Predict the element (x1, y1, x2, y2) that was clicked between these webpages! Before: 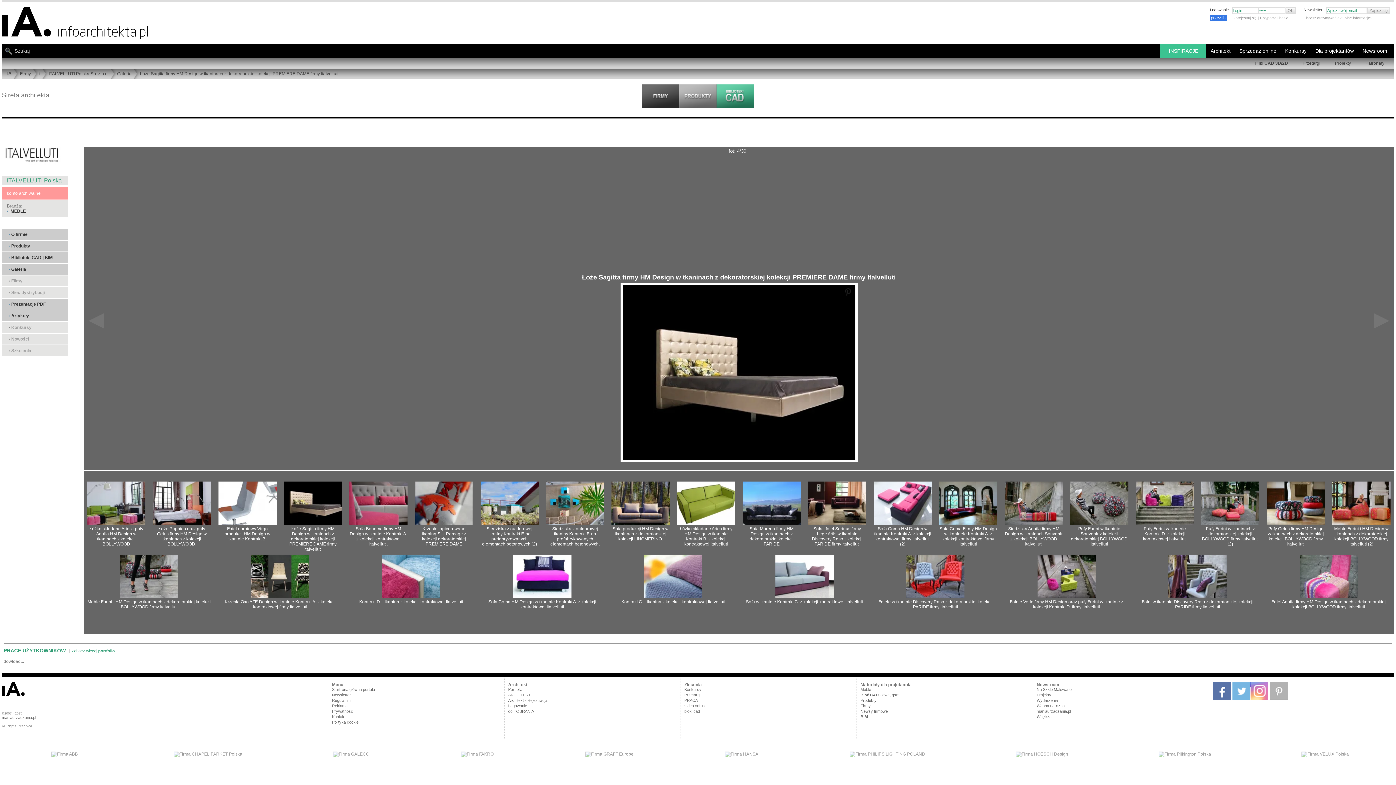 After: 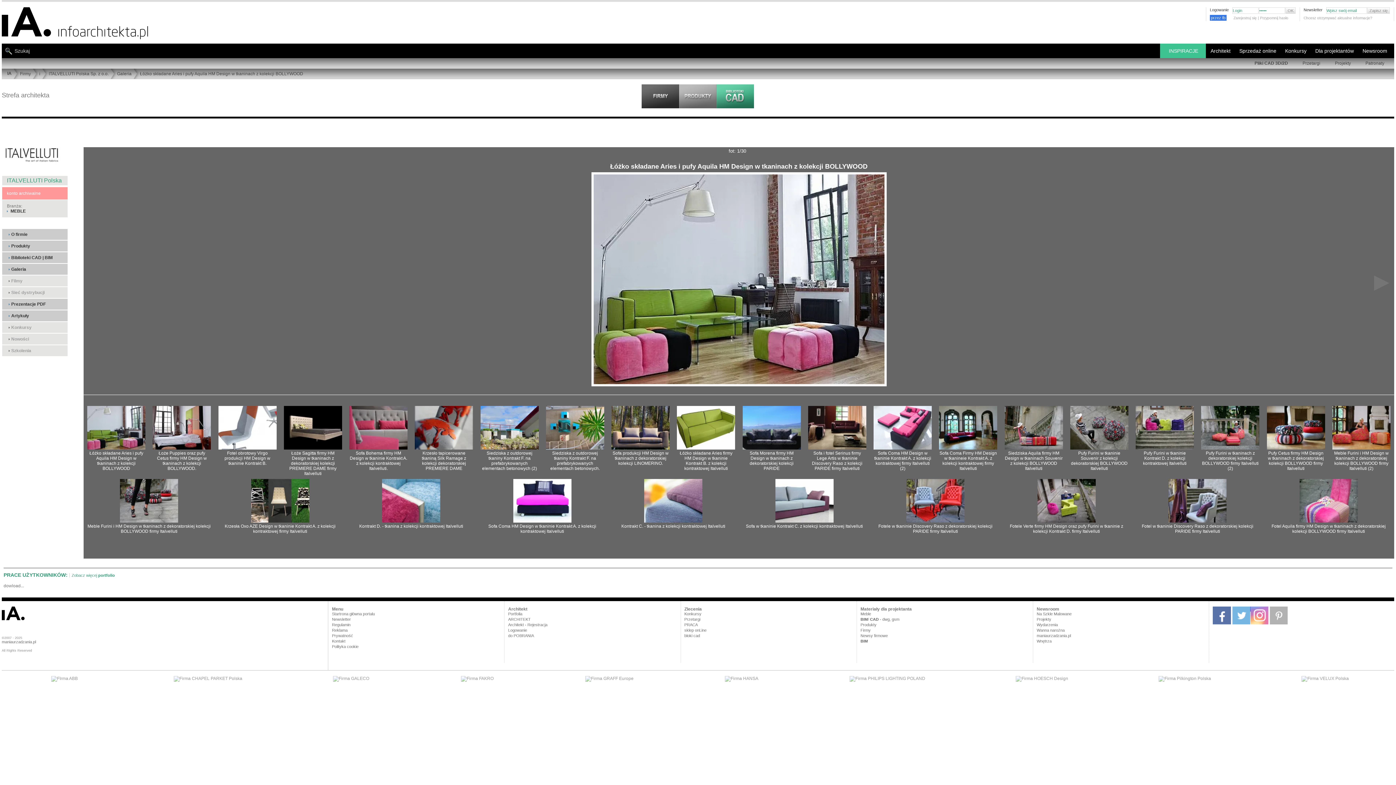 Action: bbox: (87, 521, 145, 526)